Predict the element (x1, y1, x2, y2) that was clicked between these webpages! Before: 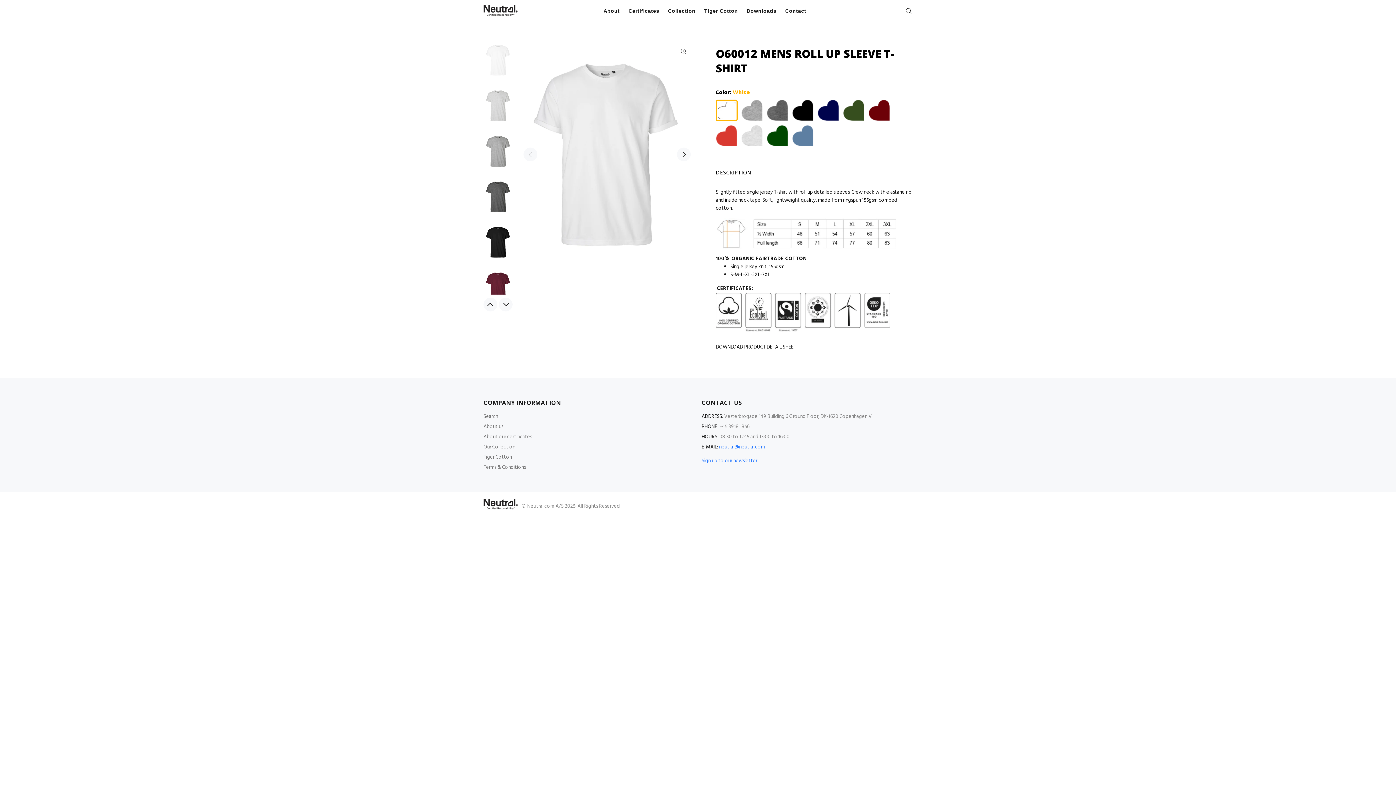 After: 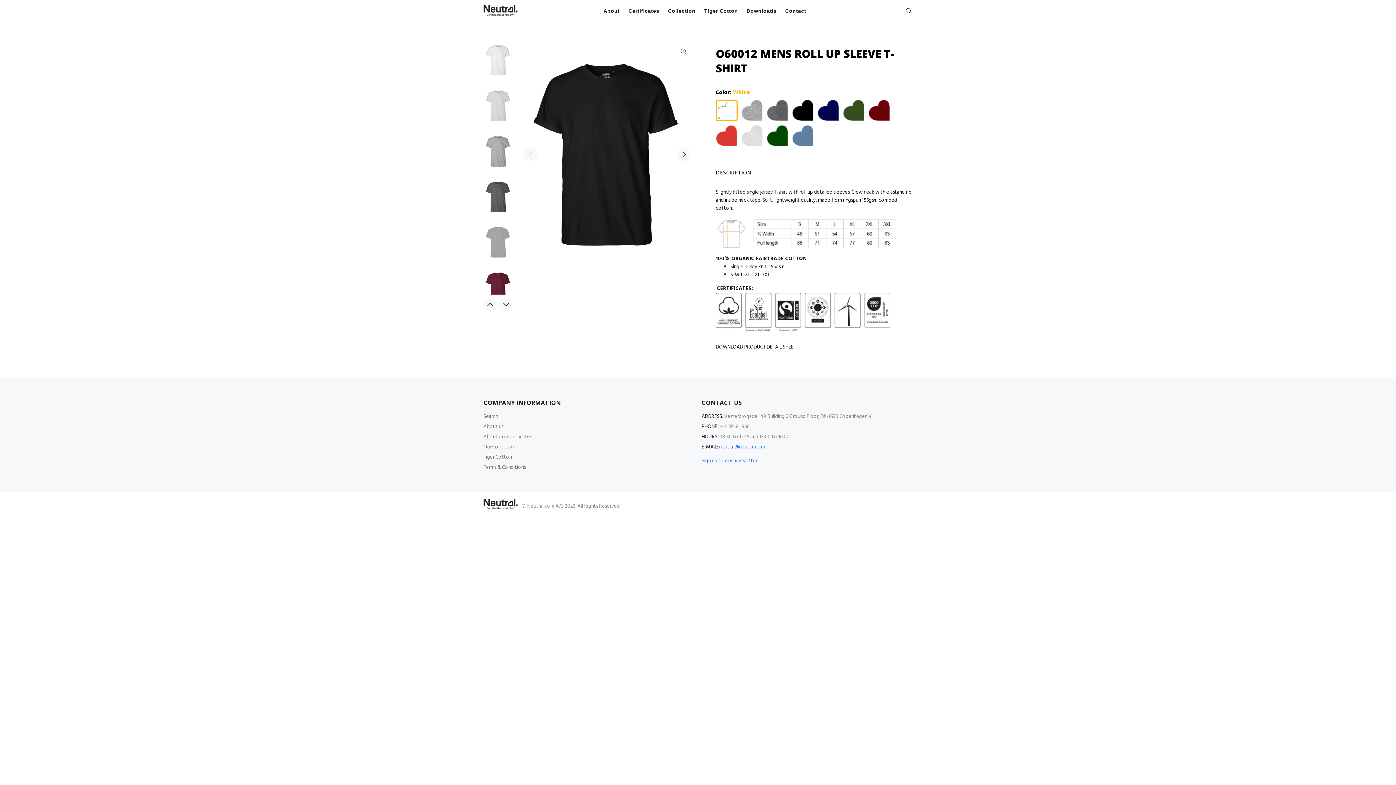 Action: bbox: (483, 223, 513, 261)